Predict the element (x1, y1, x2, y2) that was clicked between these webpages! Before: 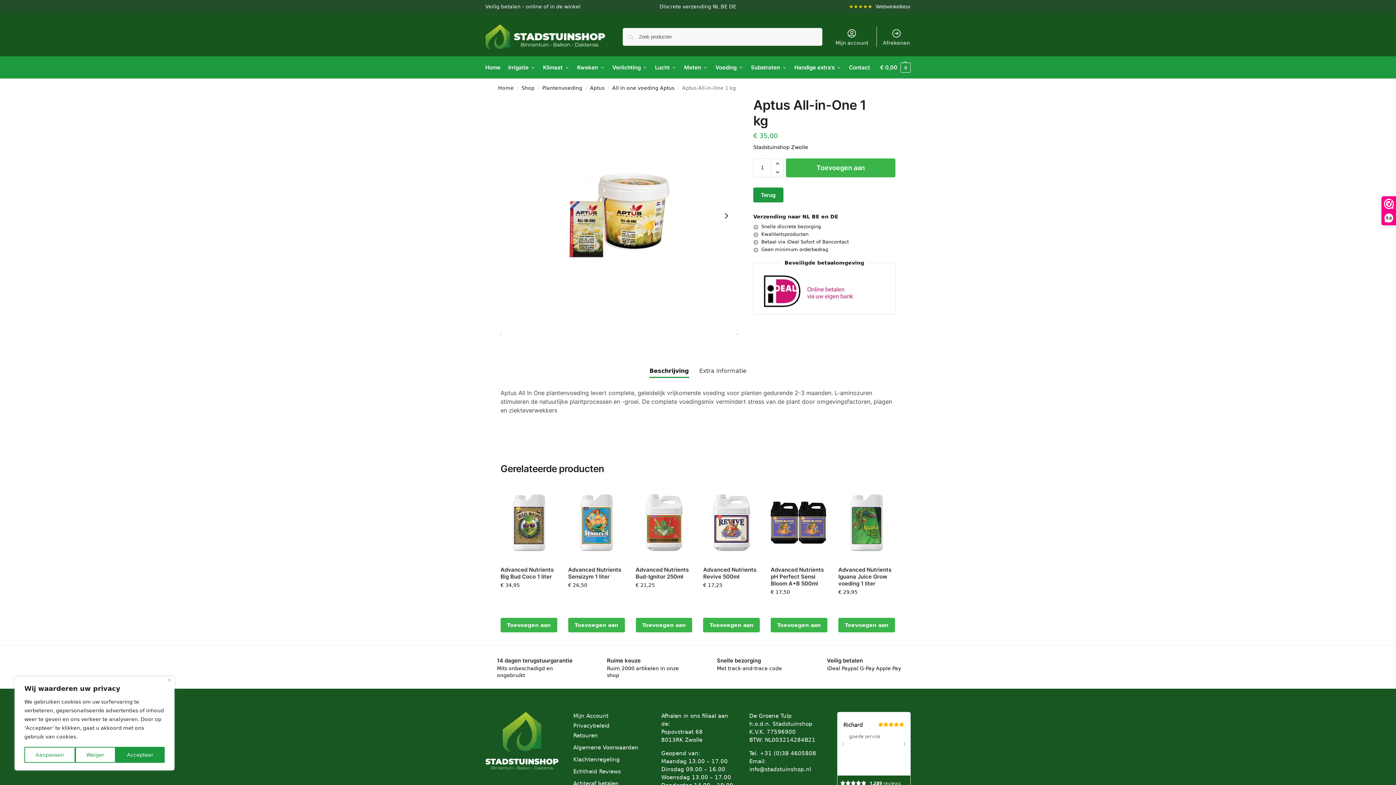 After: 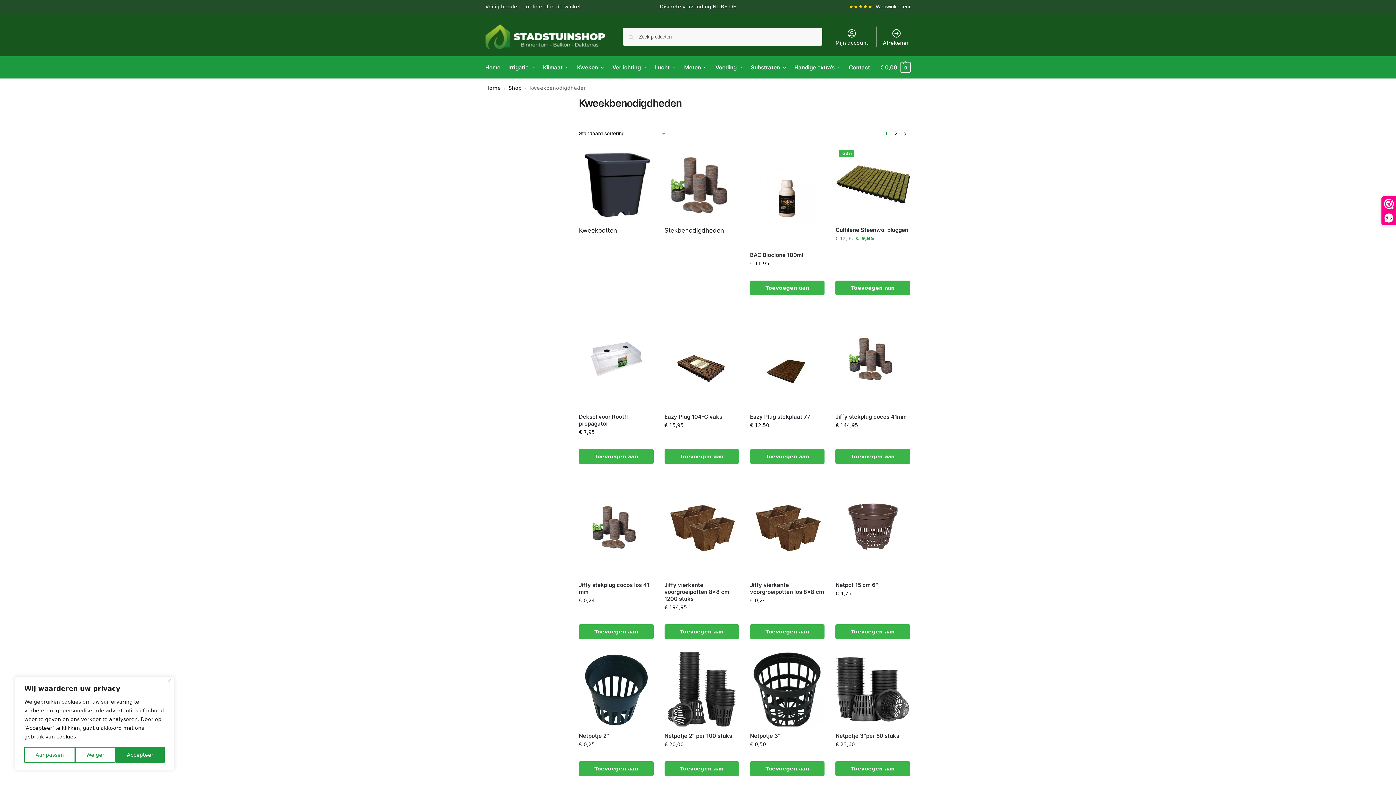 Action: label: Kweken bbox: (574, 56, 607, 78)